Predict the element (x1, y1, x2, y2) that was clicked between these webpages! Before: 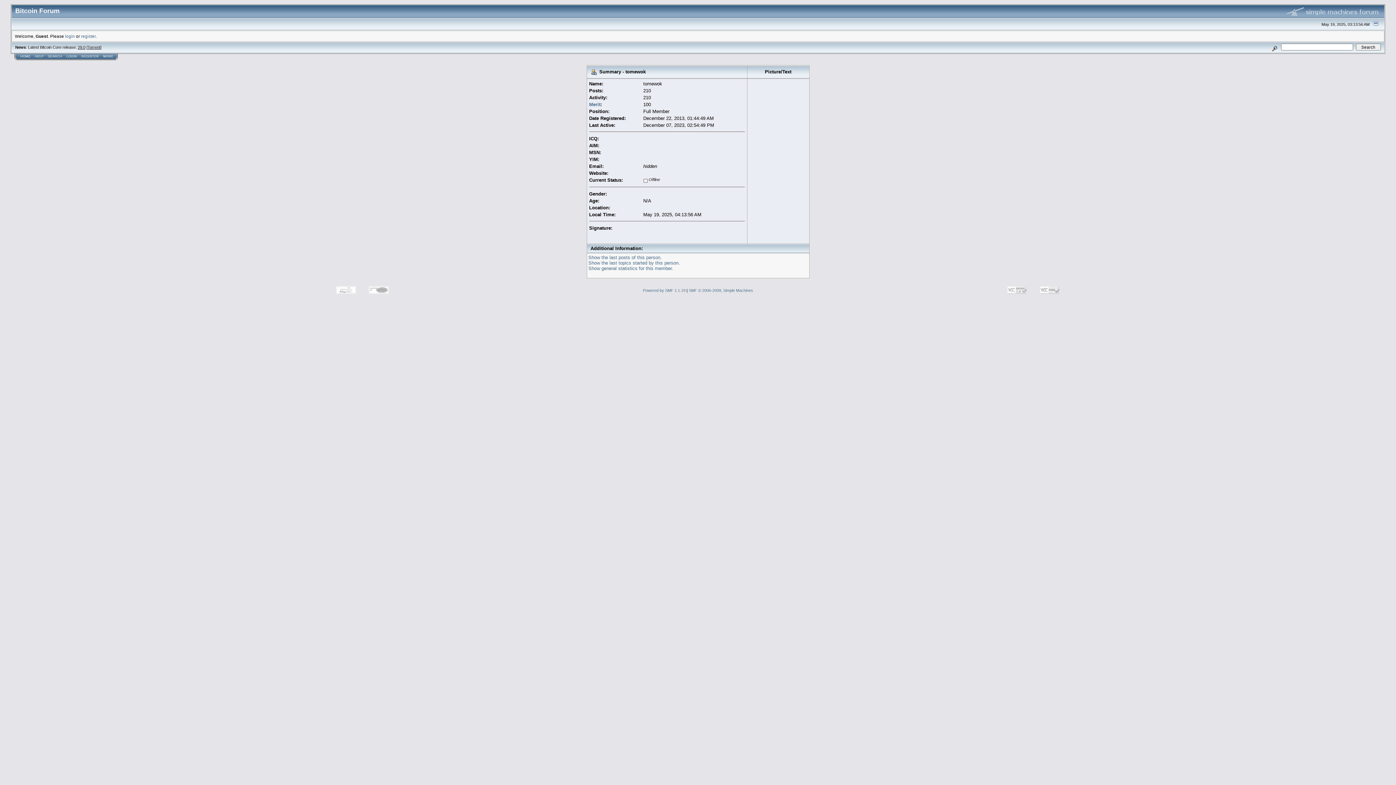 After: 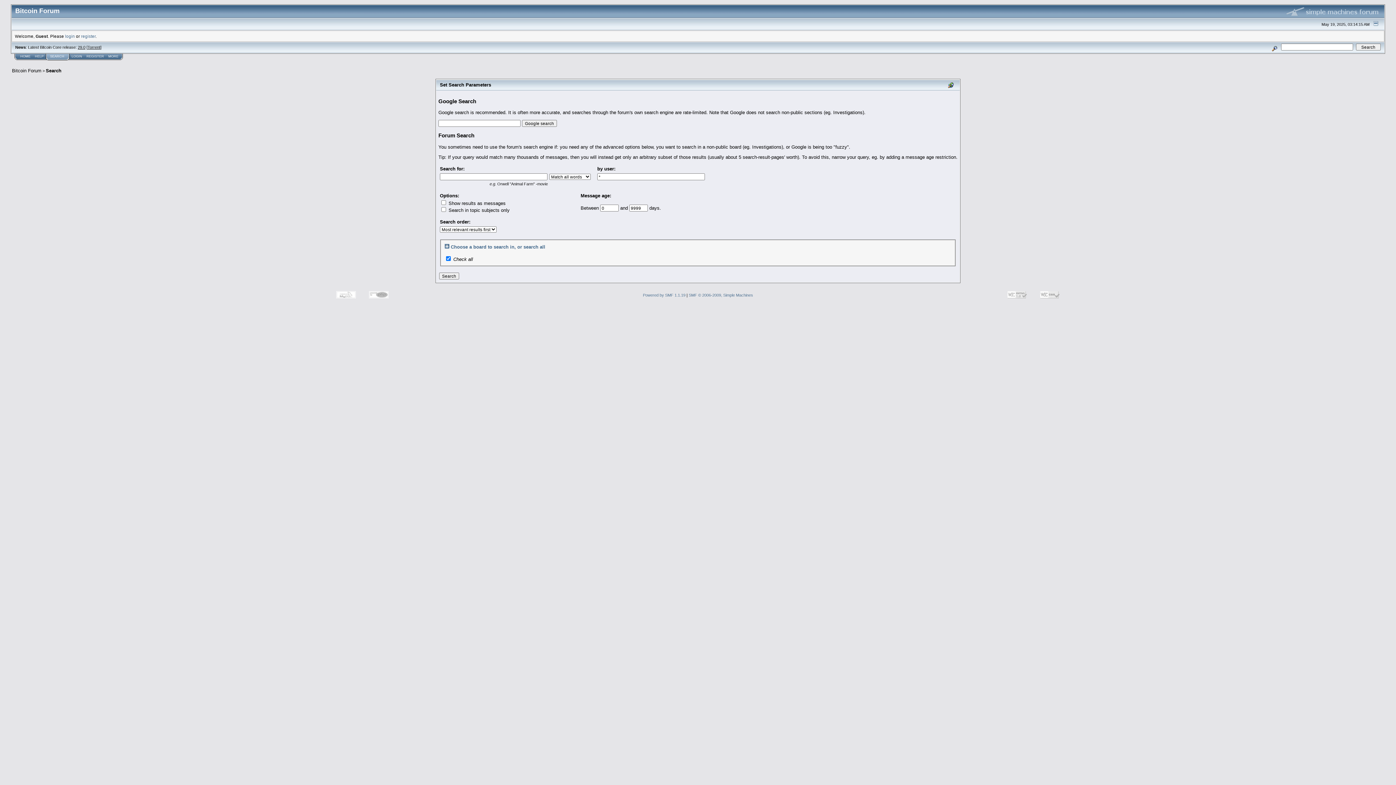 Action: label: SEARCH bbox: (48, 54, 62, 58)